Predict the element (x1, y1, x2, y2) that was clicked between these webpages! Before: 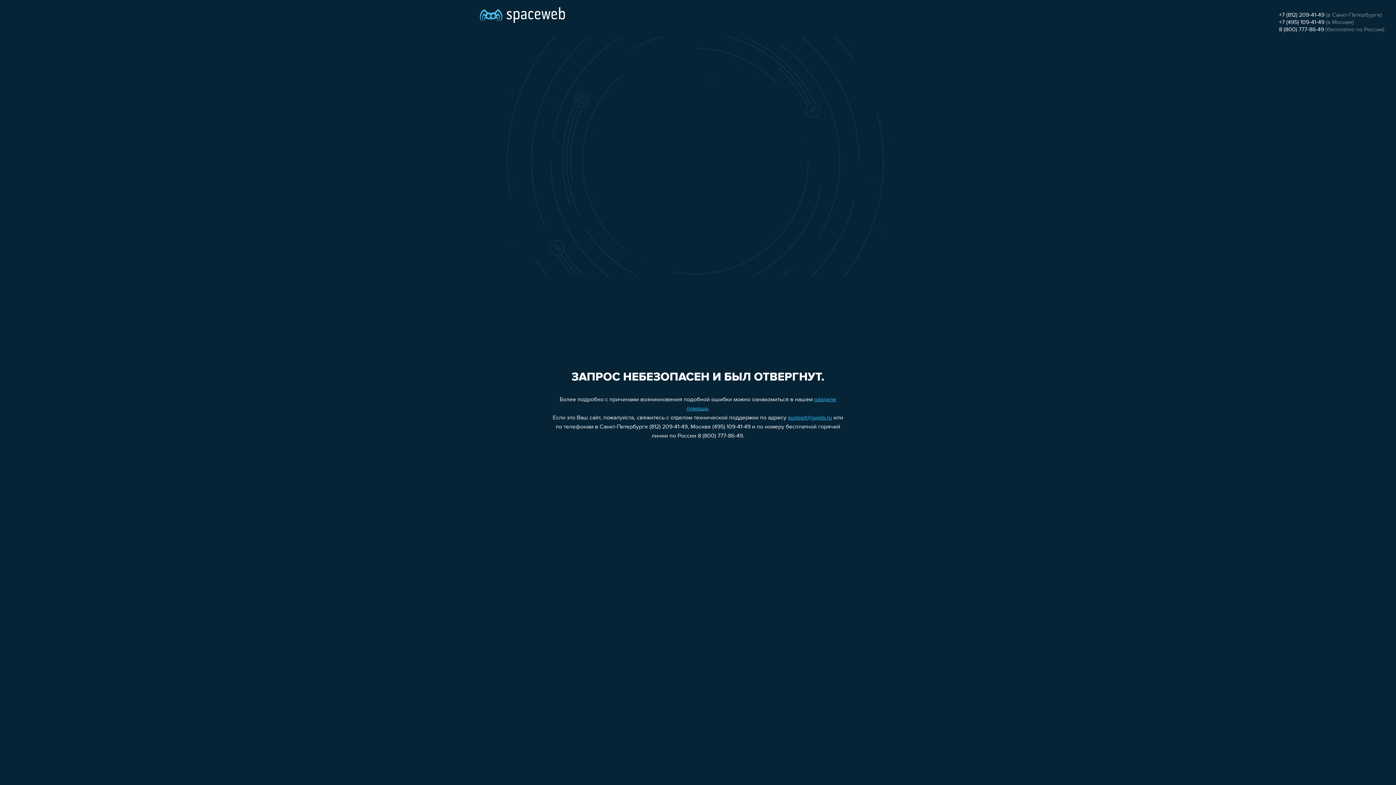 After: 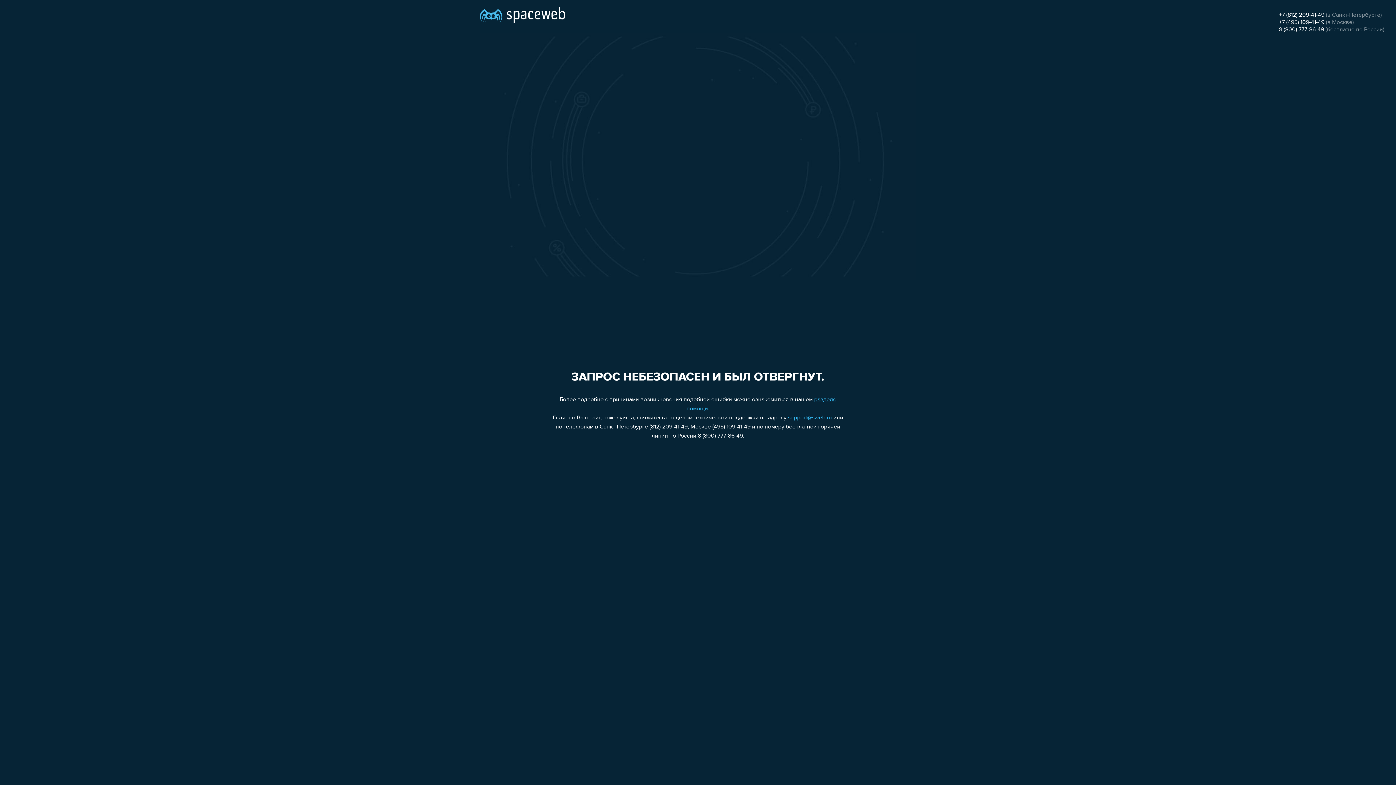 Action: bbox: (788, 415, 832, 421) label: support@sweb.ru